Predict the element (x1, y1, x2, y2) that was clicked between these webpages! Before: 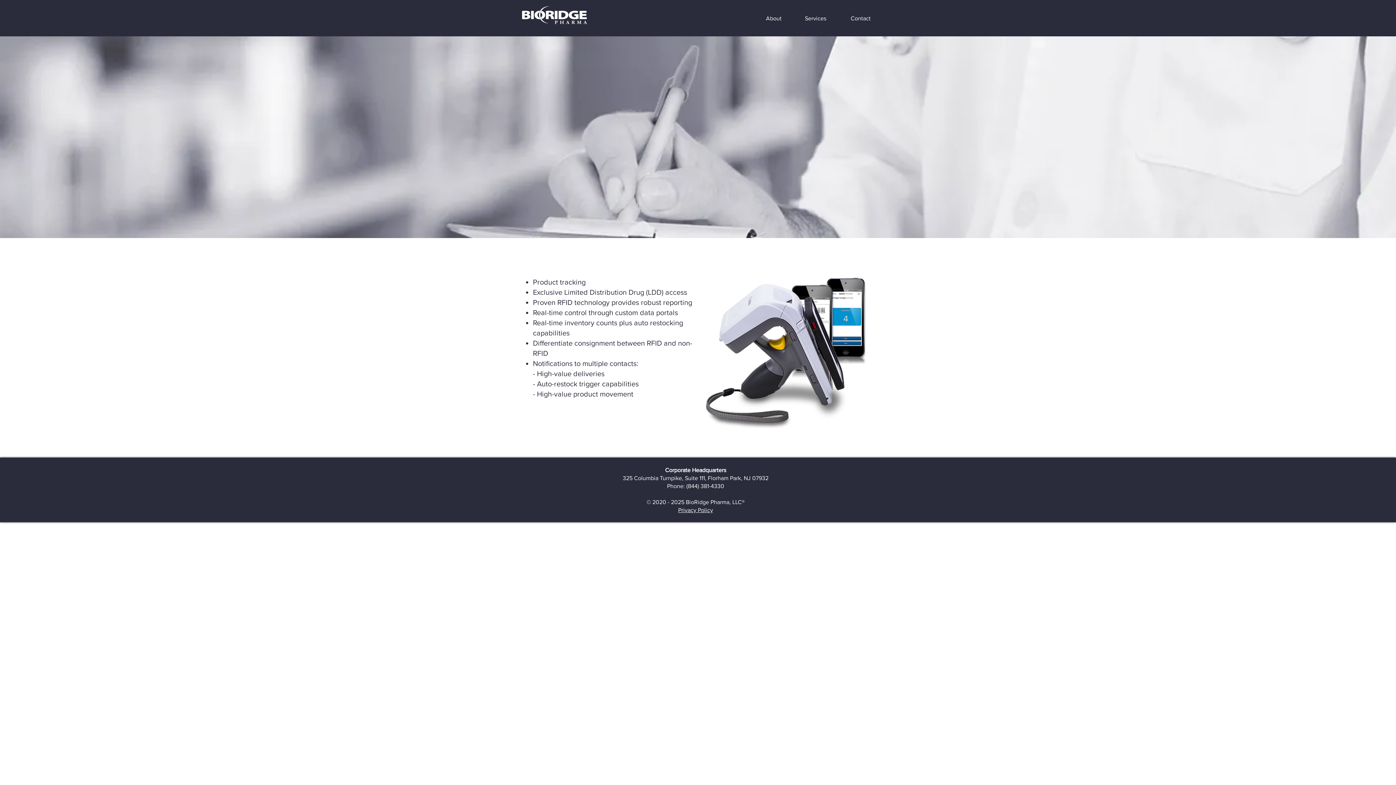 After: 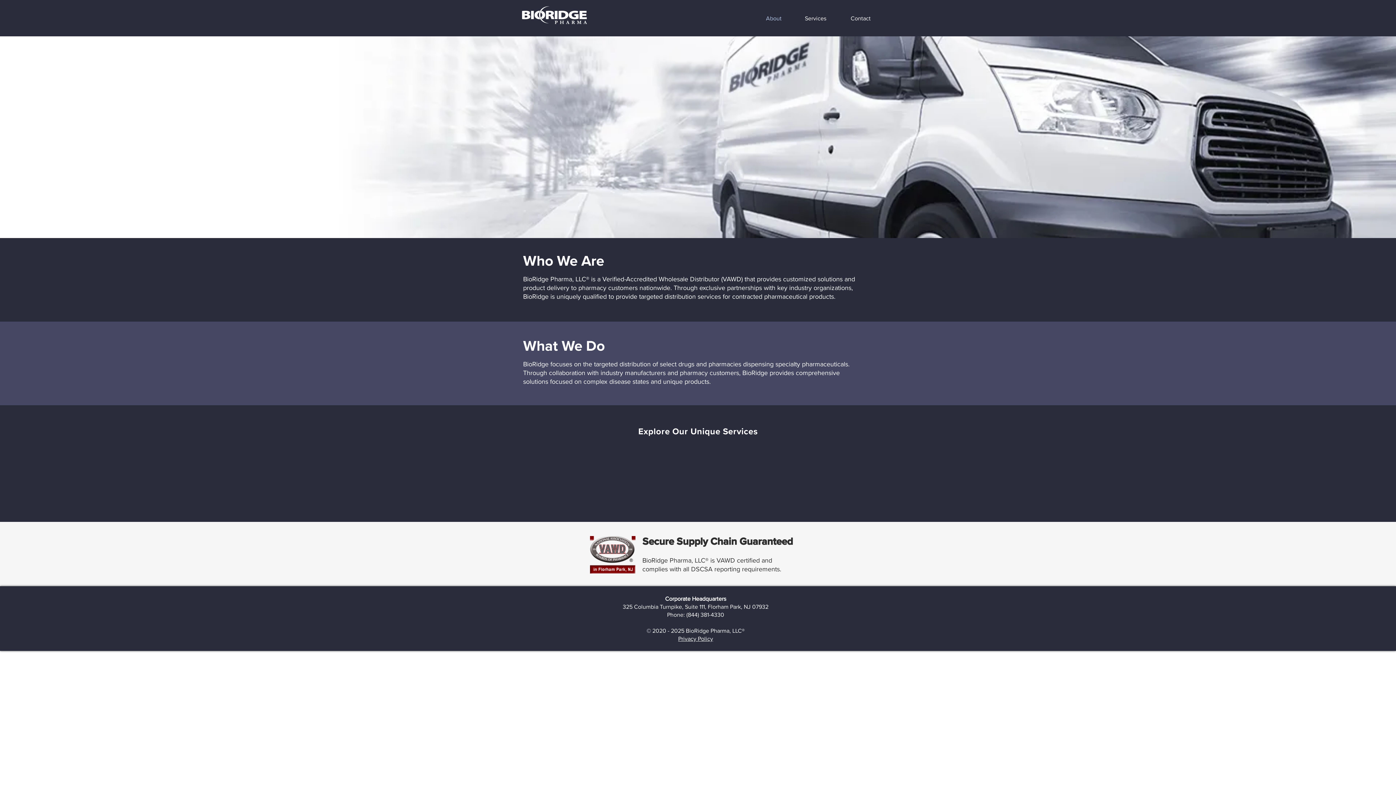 Action: label: About bbox: (742, 12, 787, 24)